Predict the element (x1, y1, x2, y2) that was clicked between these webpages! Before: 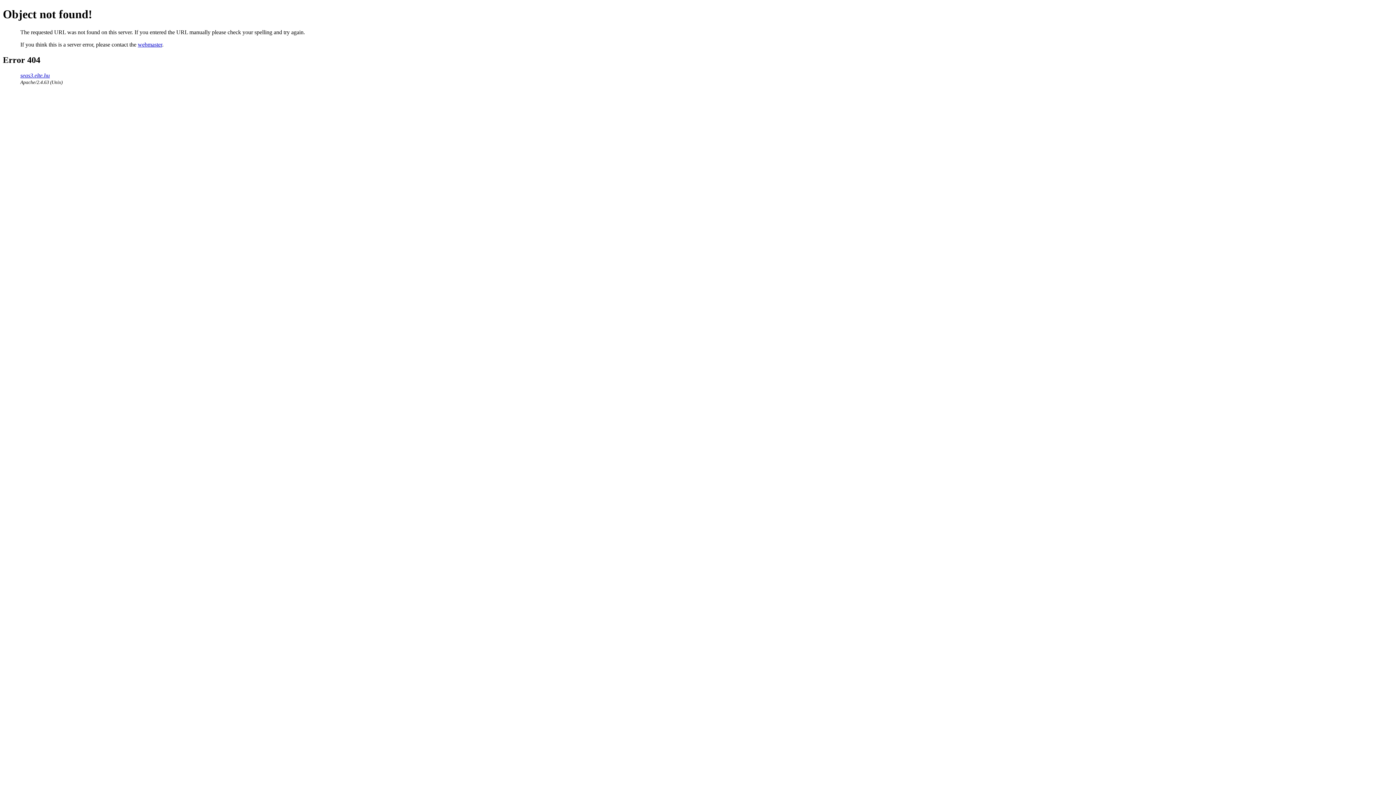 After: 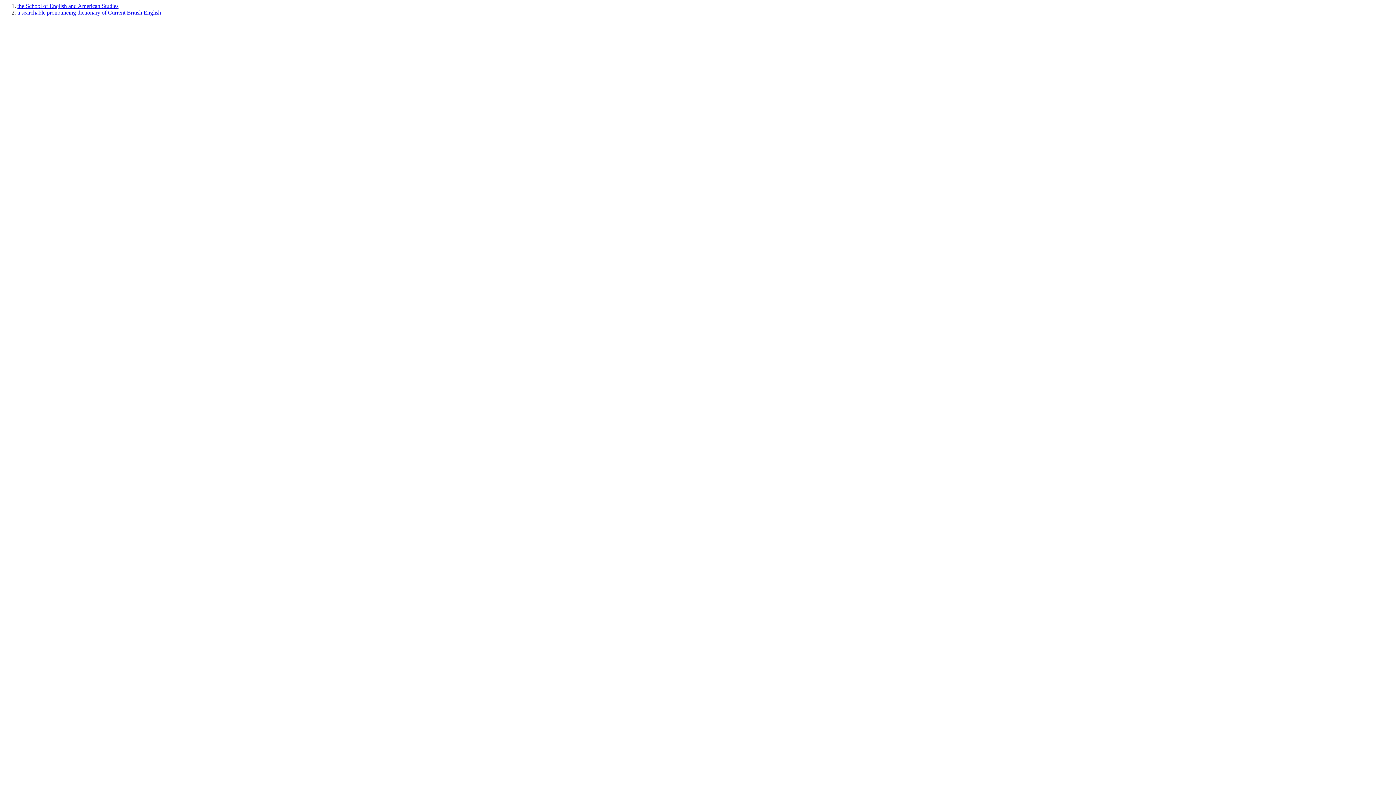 Action: label: seas3.elte.hu bbox: (20, 72, 49, 78)